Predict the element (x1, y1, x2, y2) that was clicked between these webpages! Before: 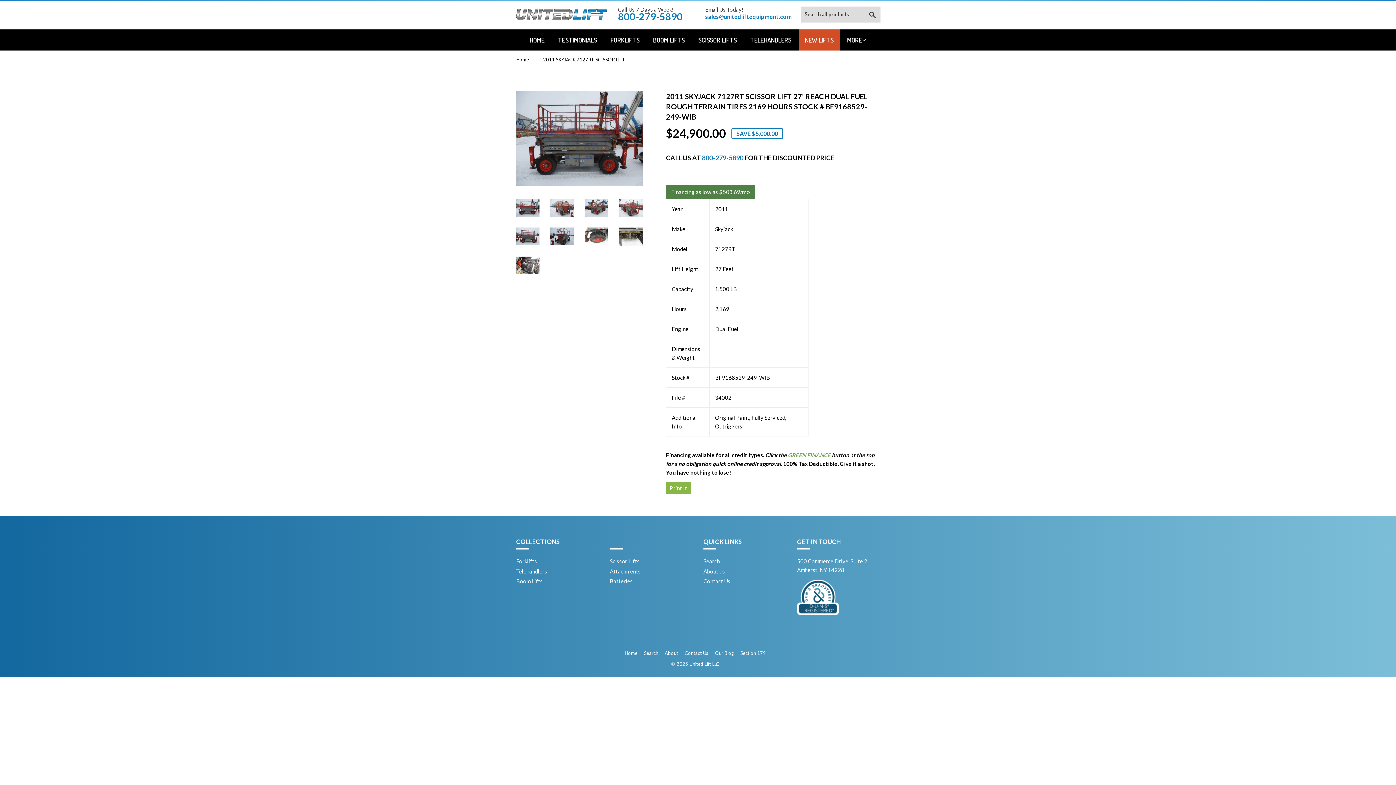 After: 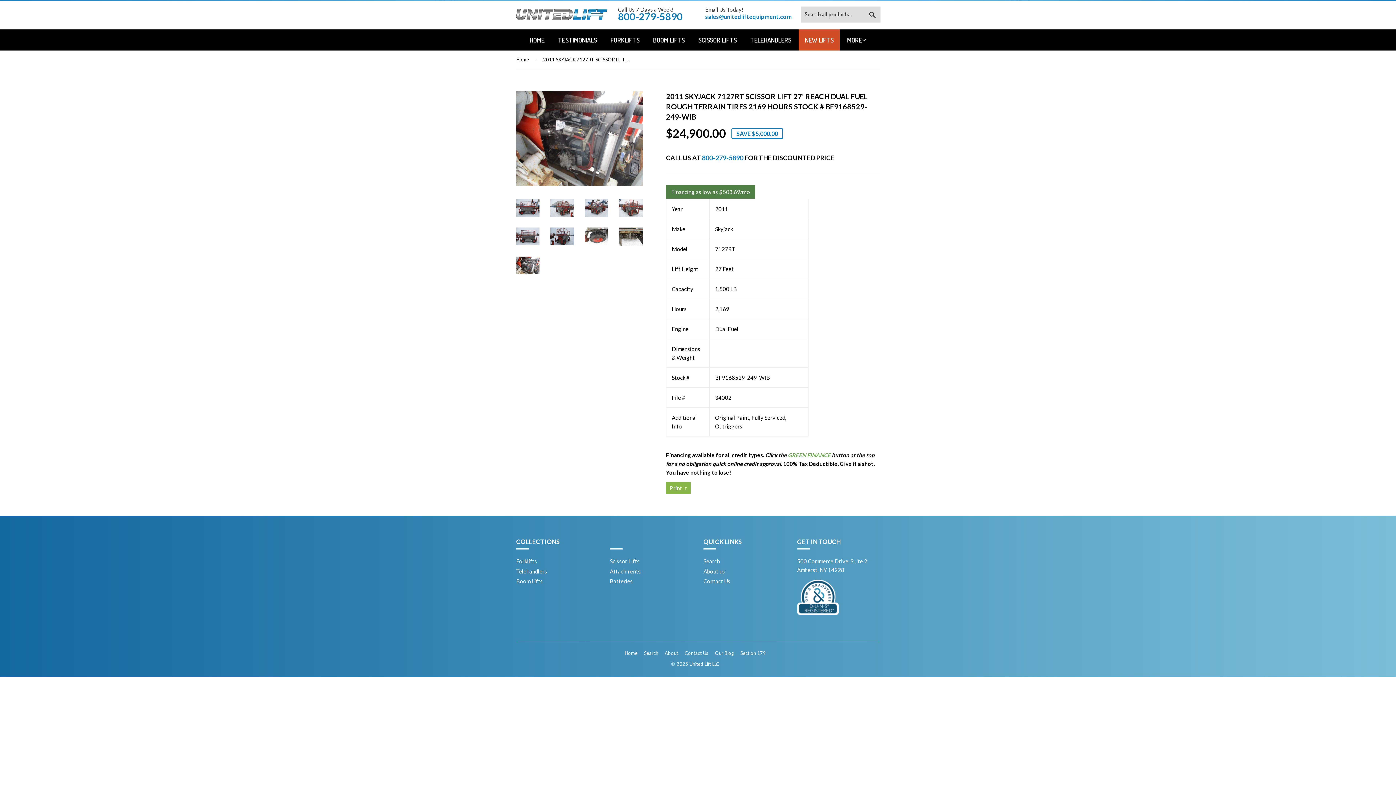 Action: bbox: (516, 256, 539, 274)